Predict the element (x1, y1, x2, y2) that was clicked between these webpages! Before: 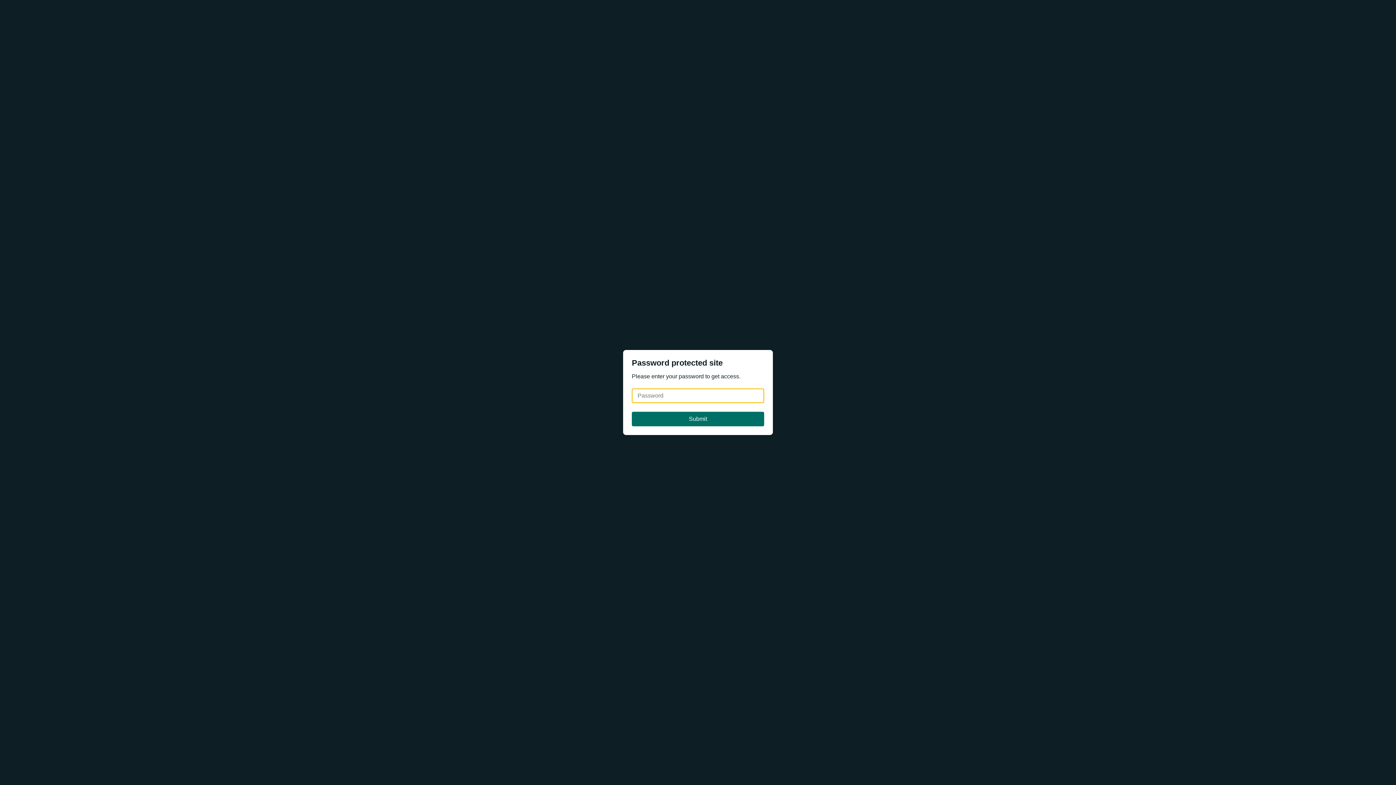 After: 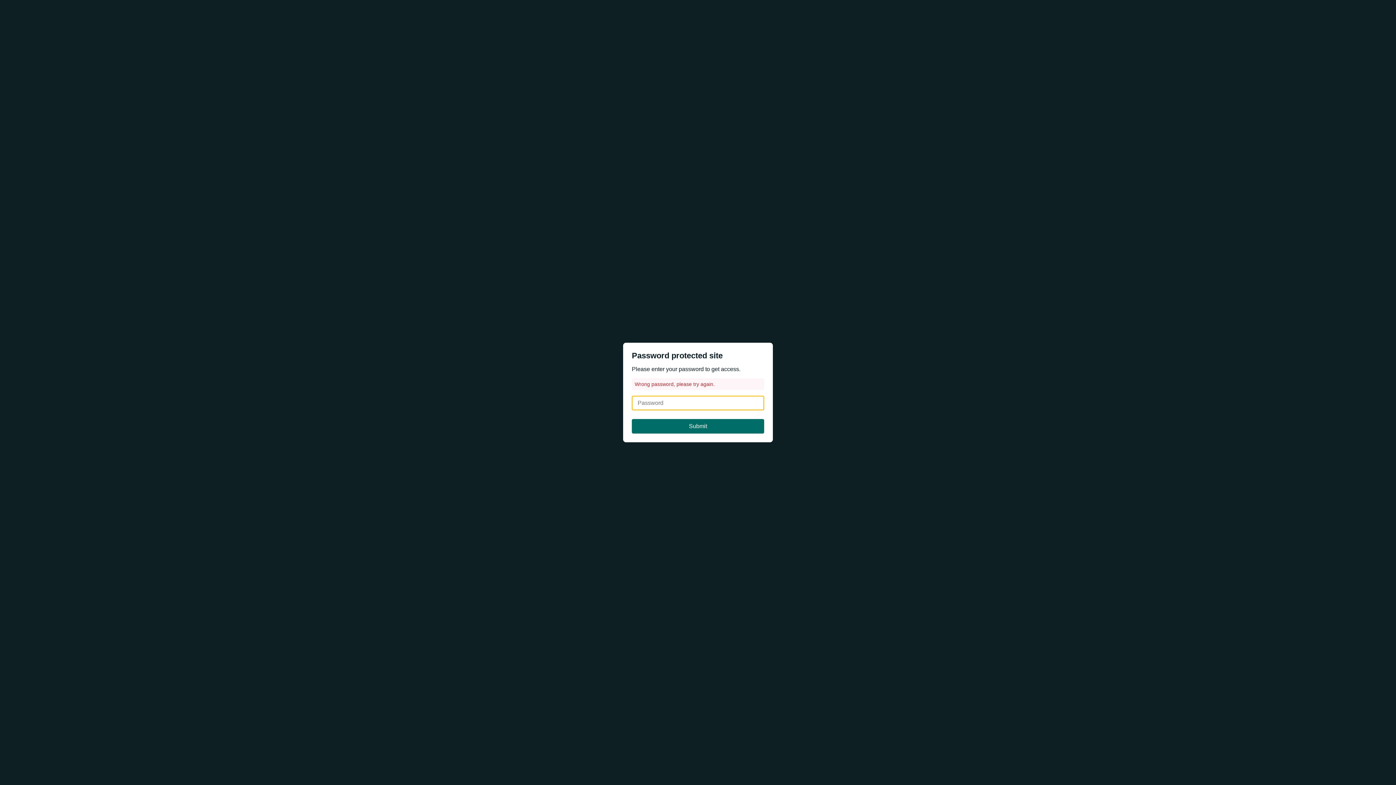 Action: label: Submit bbox: (632, 412, 764, 426)